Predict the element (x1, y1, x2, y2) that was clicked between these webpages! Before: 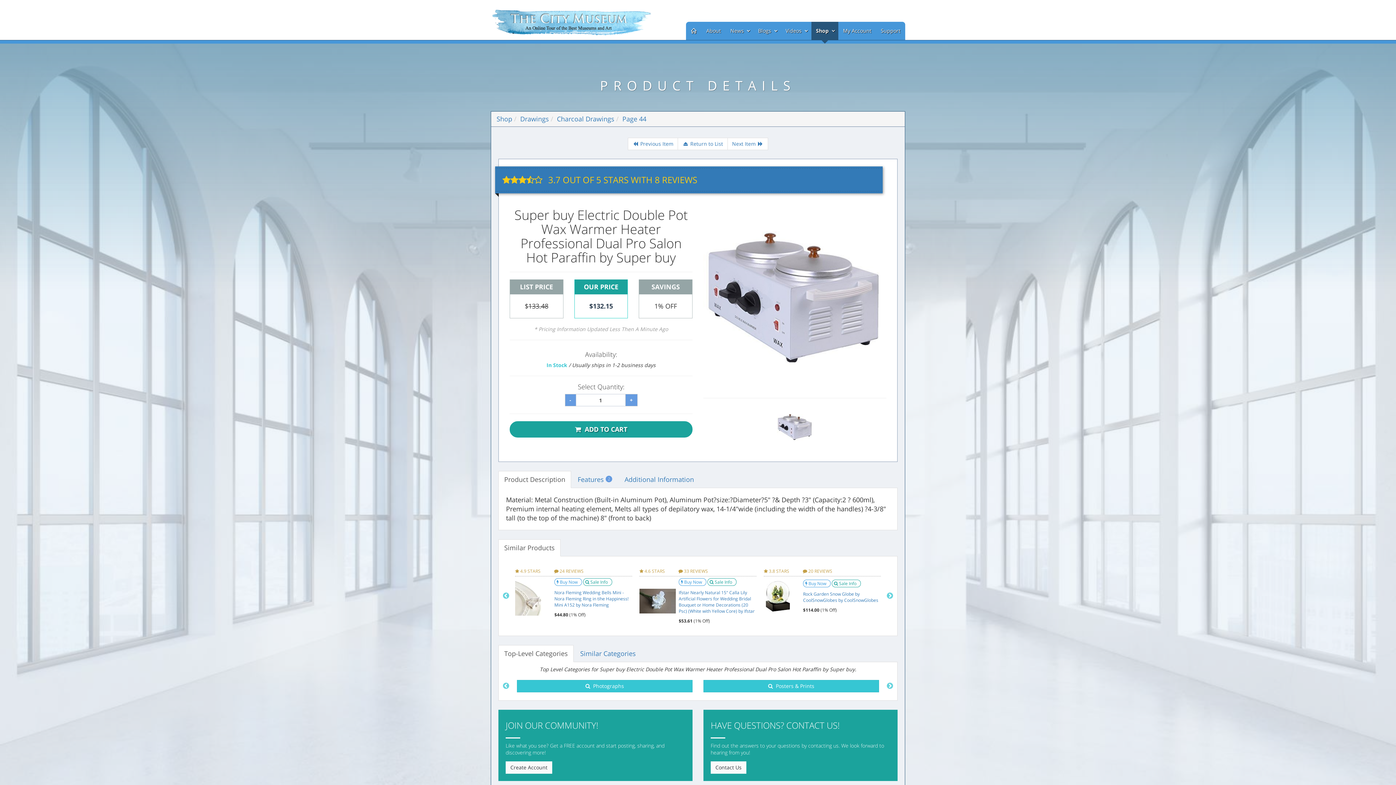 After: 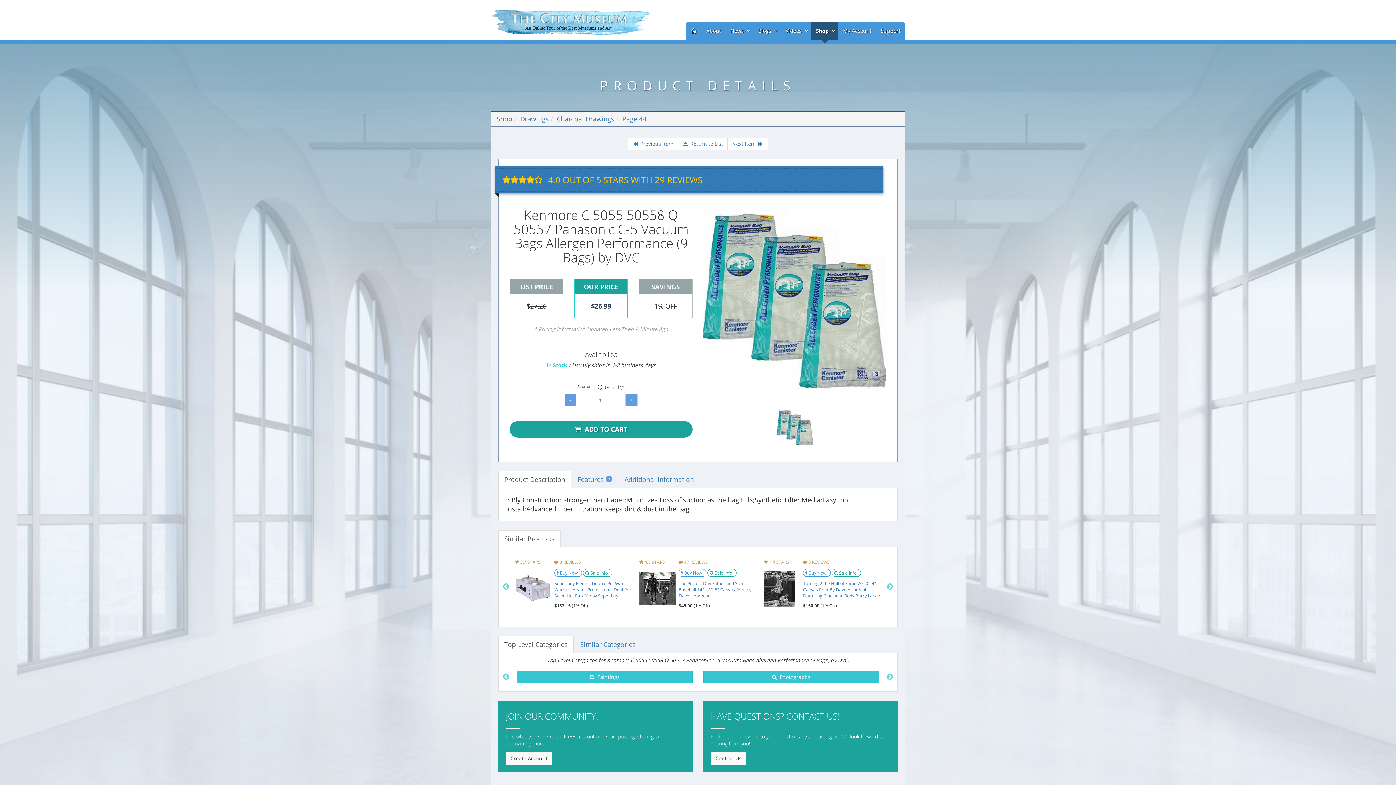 Action: bbox: (627, 137, 678, 150) label:  Previous Item